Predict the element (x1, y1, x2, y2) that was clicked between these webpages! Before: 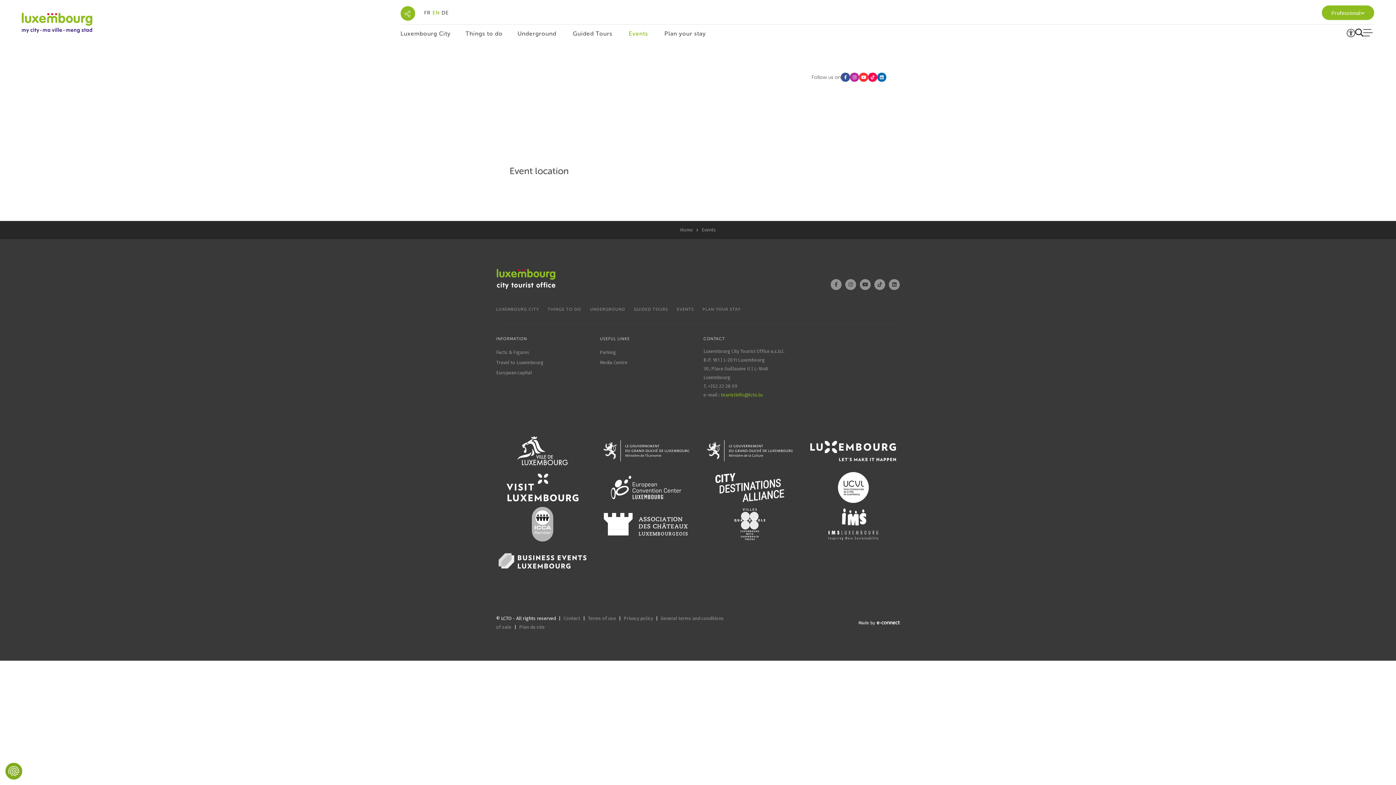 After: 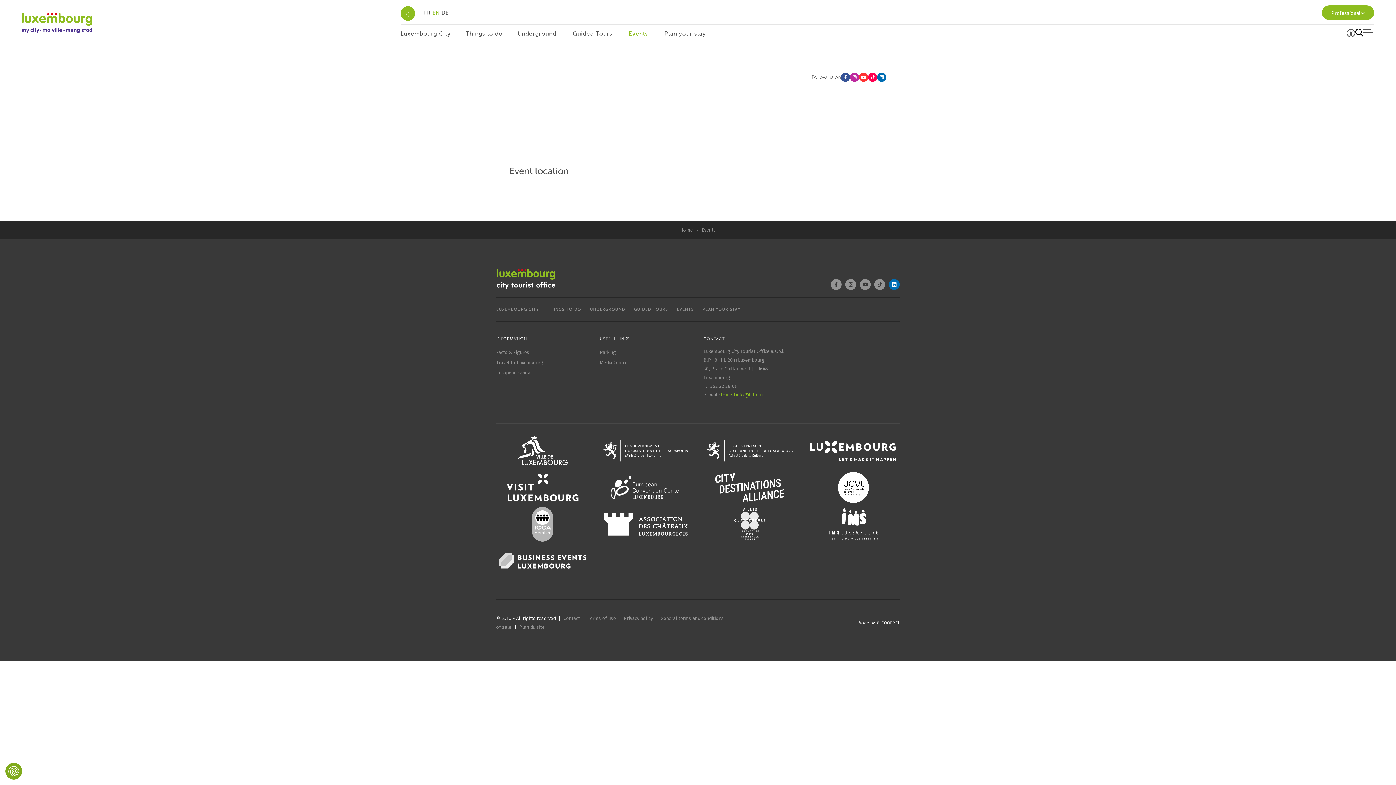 Action: bbox: (889, 279, 900, 290)